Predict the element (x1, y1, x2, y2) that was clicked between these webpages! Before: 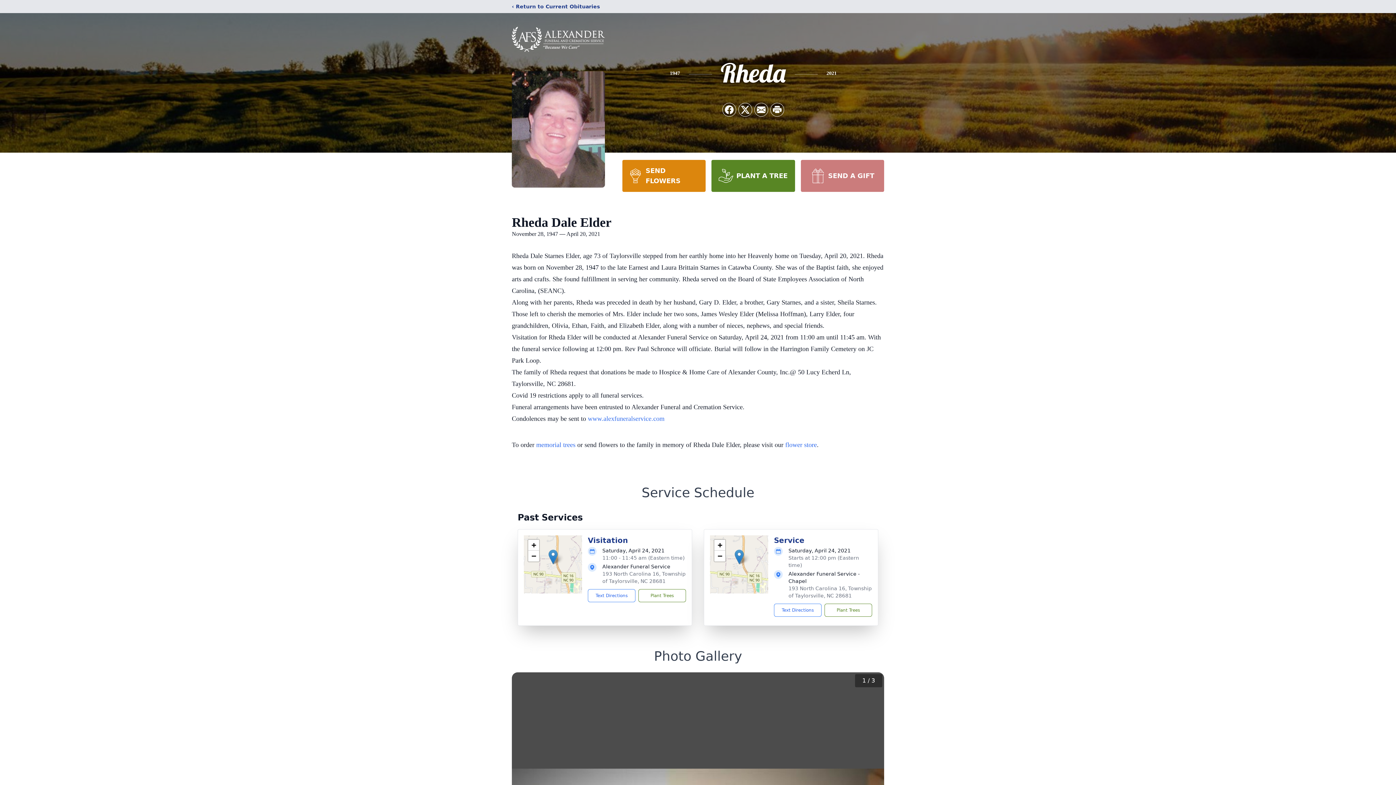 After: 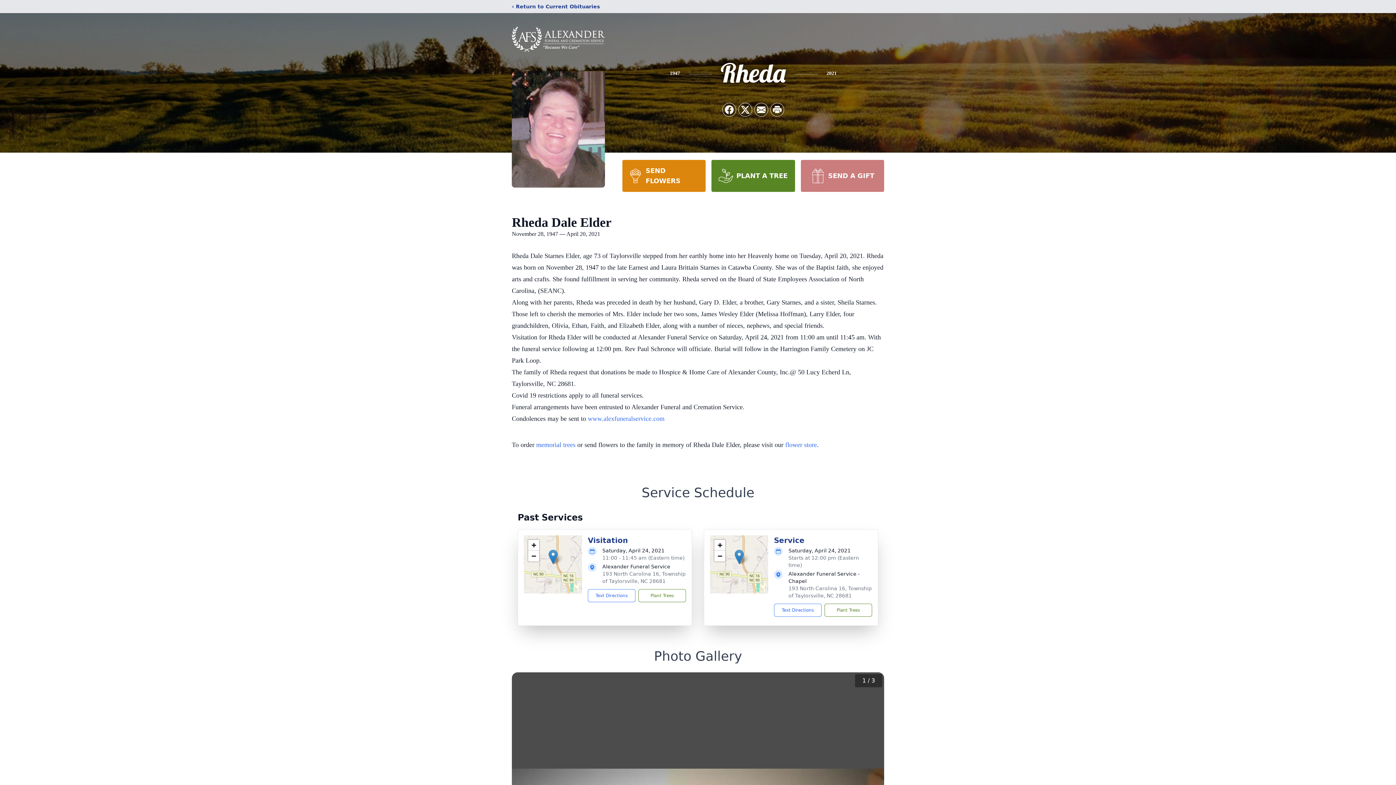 Action: bbox: (622, 160, 705, 192) label: SEND FLOWERS